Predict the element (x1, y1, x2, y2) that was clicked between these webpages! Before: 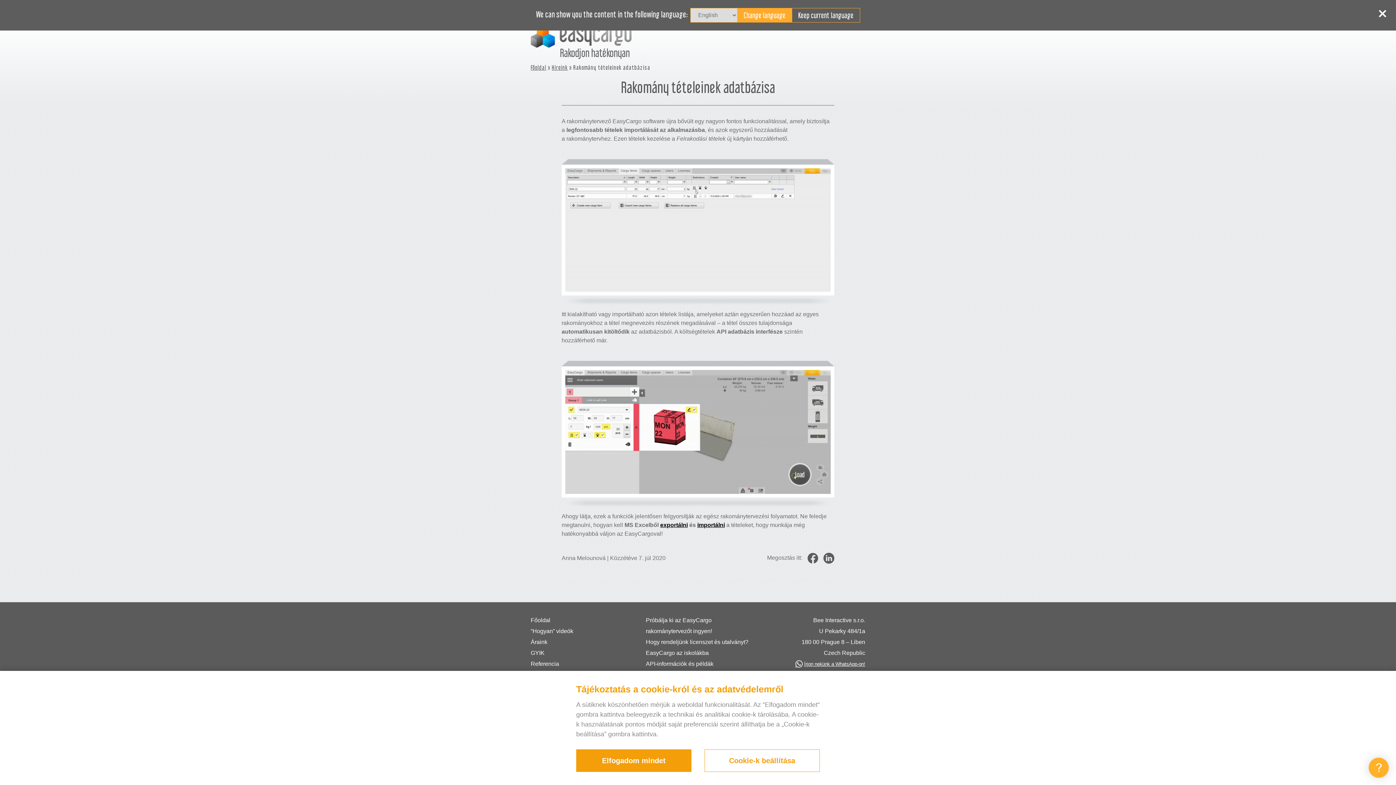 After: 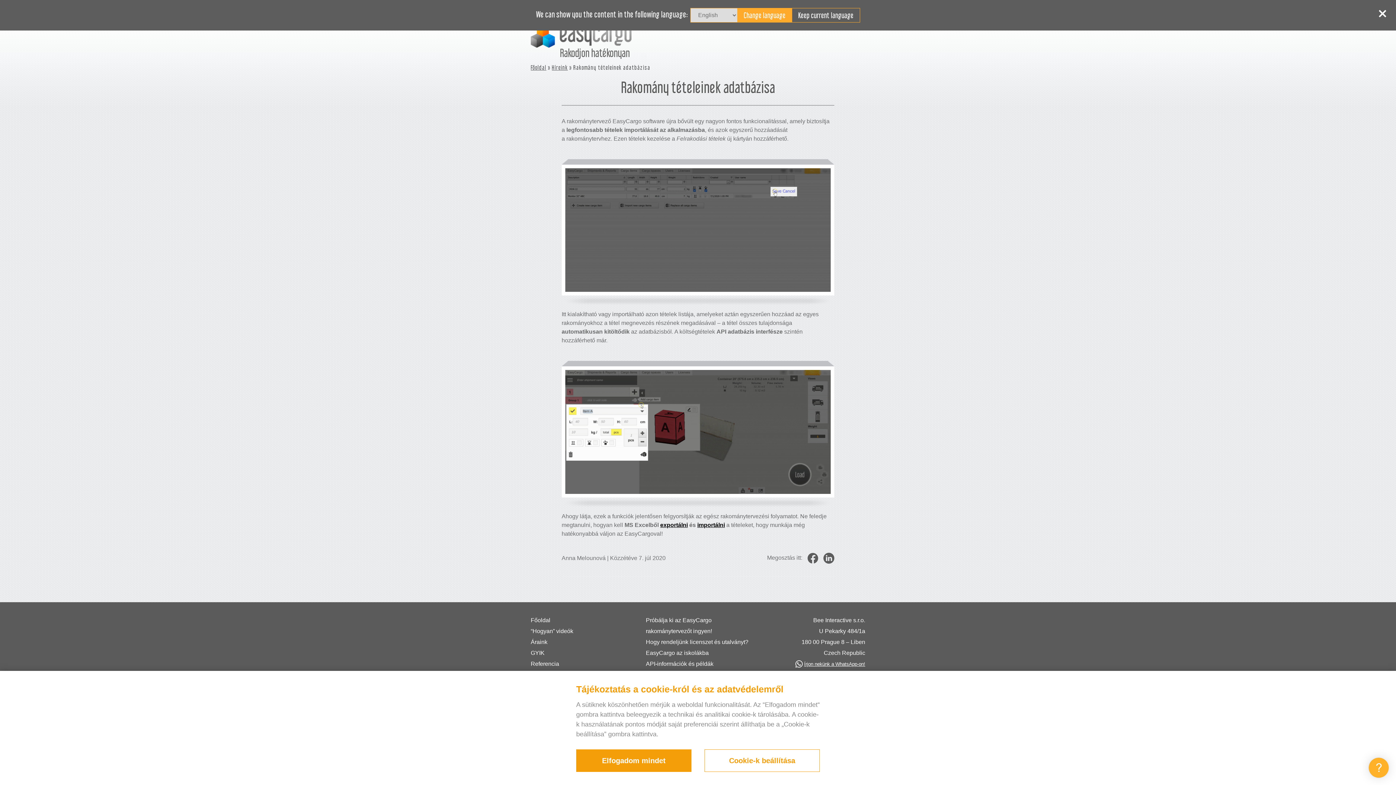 Action: bbox: (820, 554, 834, 561)